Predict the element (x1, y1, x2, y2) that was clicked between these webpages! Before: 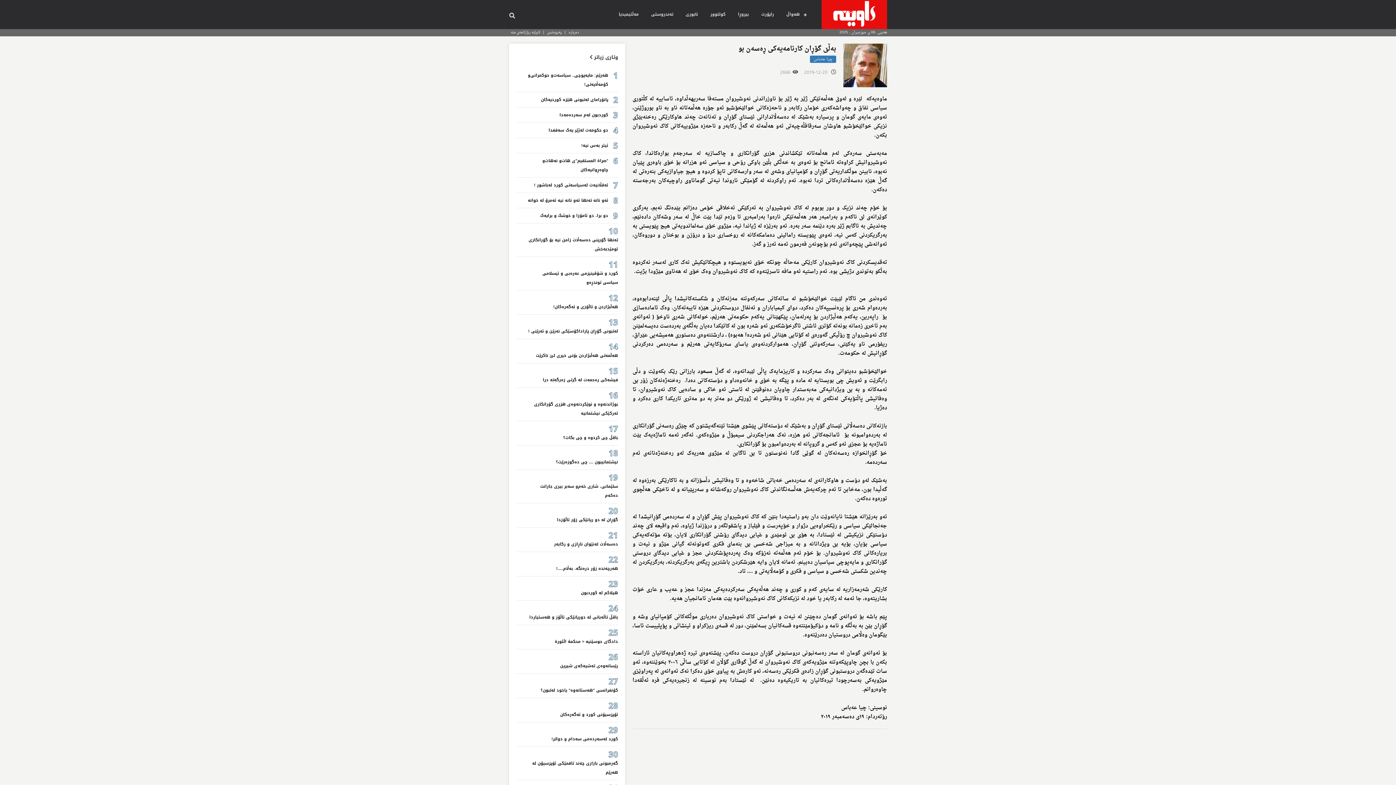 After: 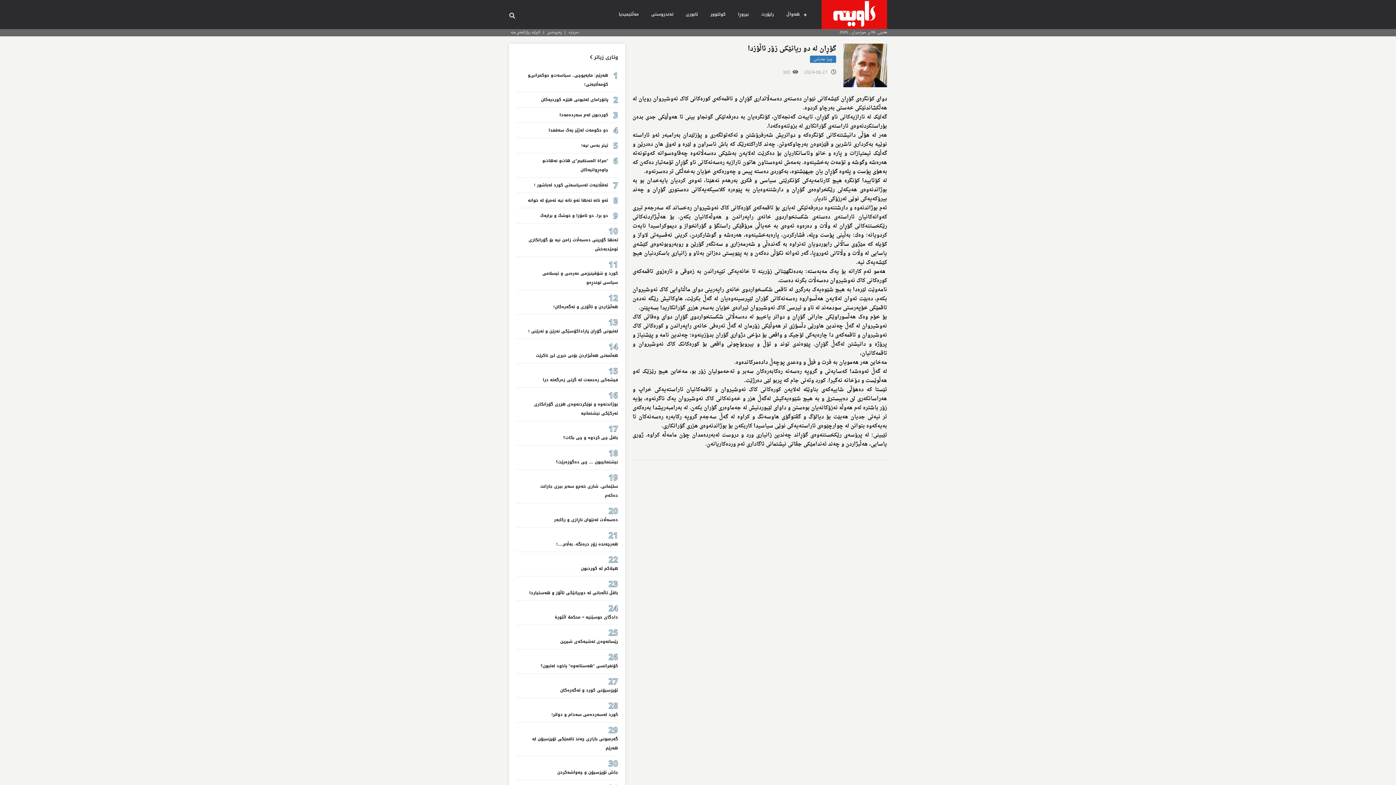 Action: label: گۆڕان لە دو ریانێکی زۆر ئاڵۆزدا bbox: (526, 515, 618, 524)